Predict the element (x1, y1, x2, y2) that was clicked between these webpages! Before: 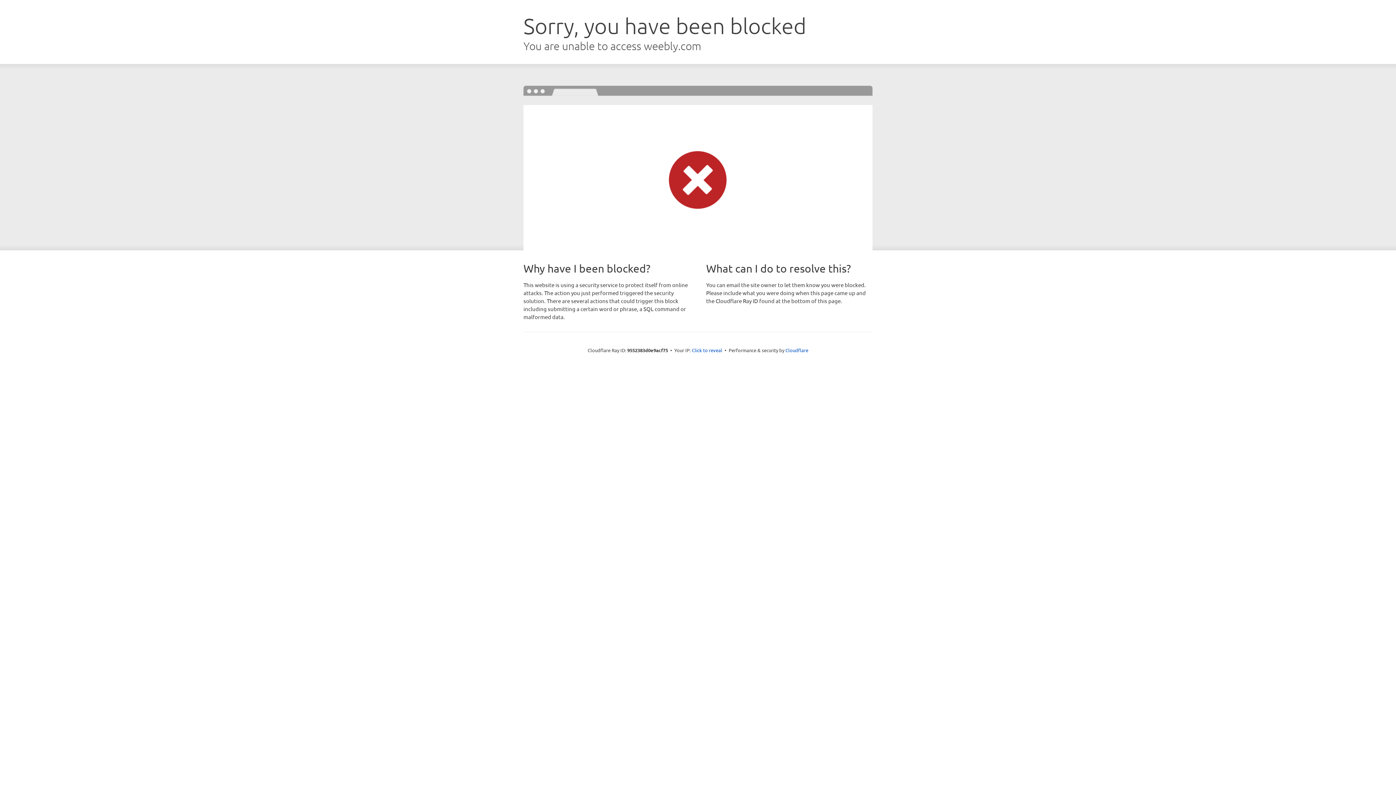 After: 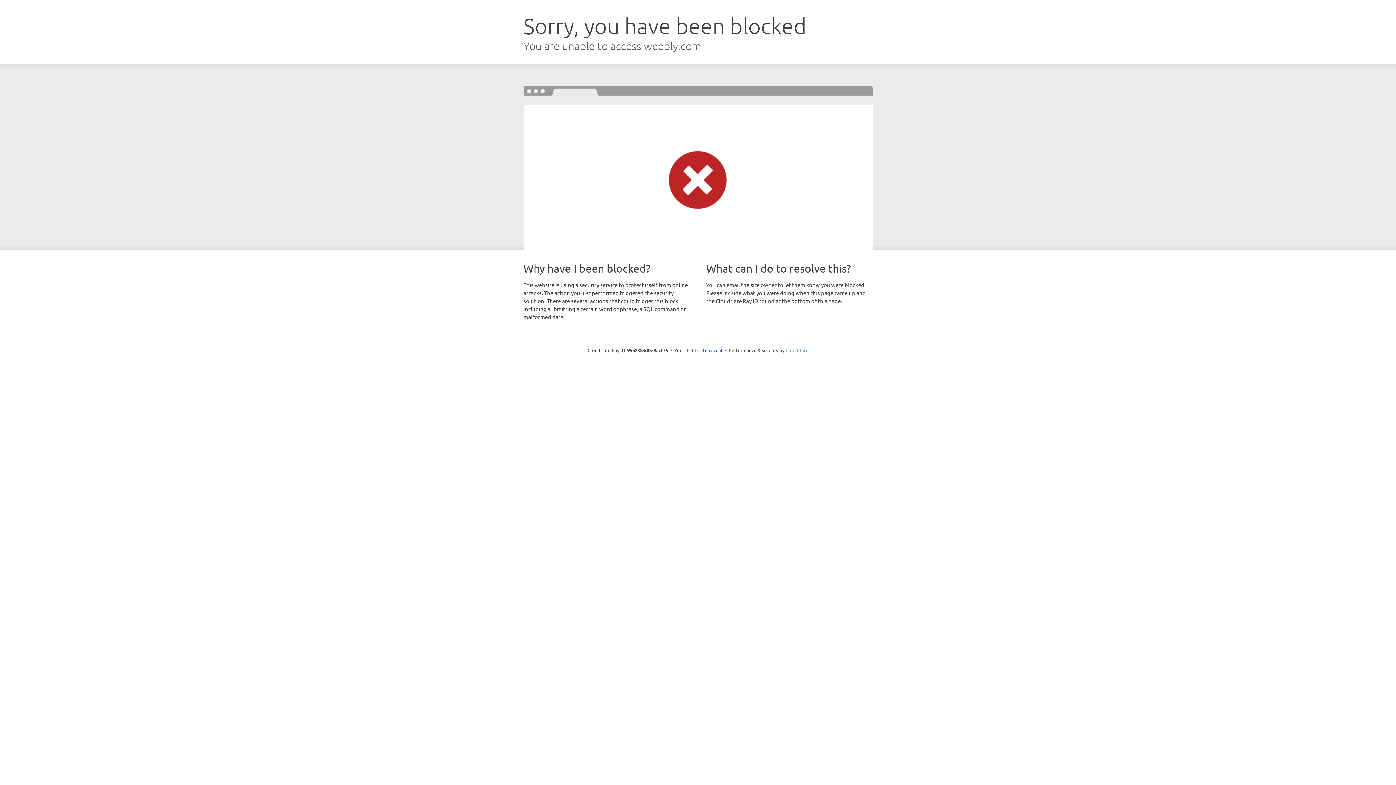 Action: bbox: (785, 347, 808, 353) label: Cloudflare